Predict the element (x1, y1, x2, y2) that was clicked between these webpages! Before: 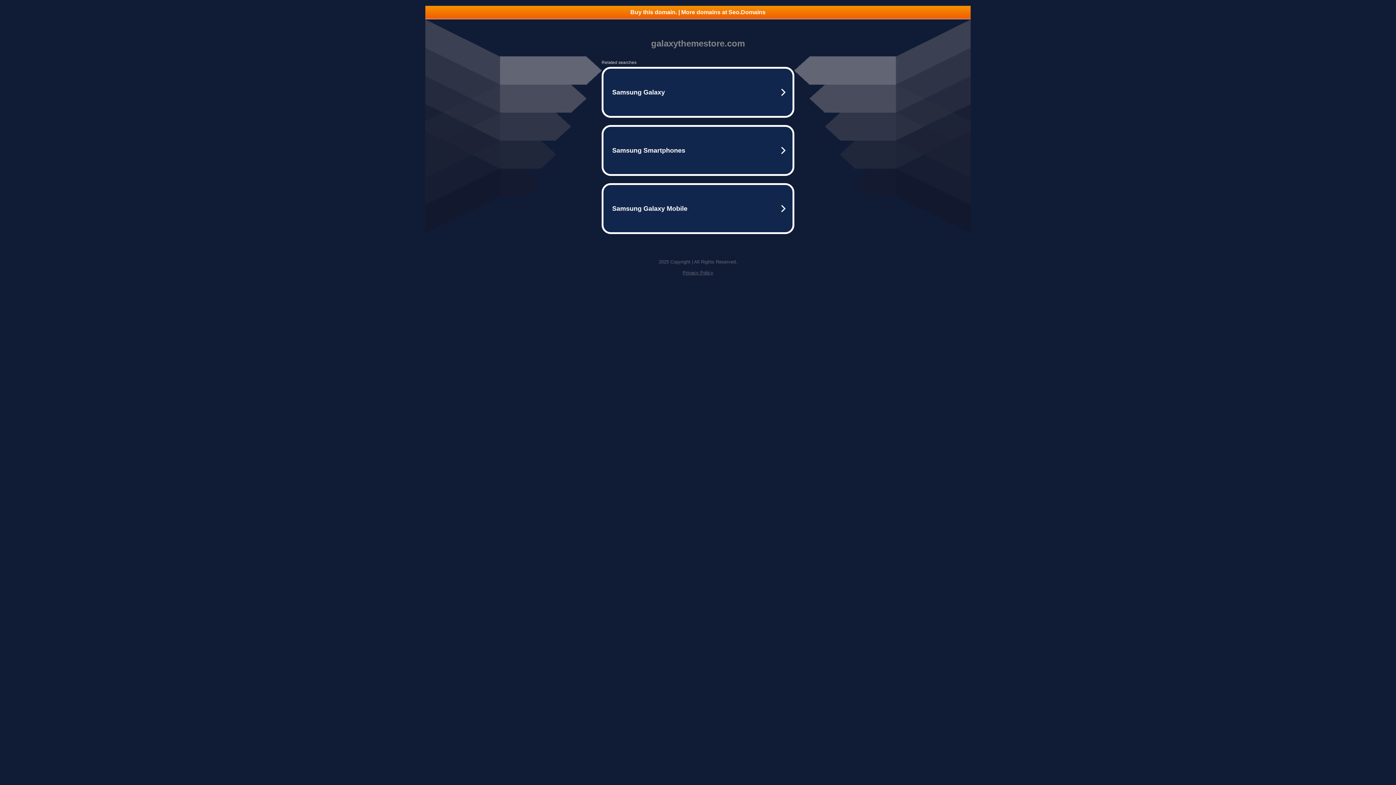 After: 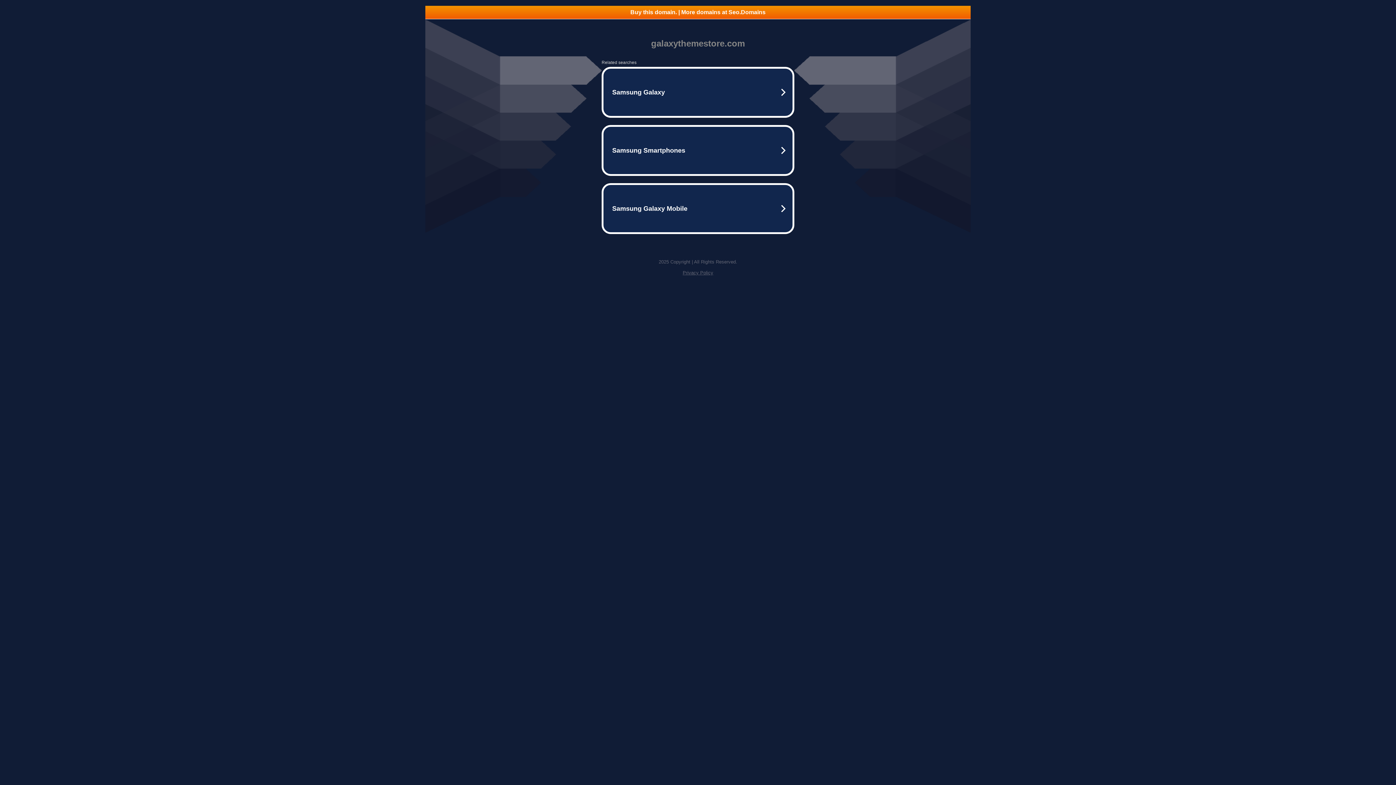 Action: bbox: (425, 5, 970, 18) label: Buy this domain. | More domains at Seo.Domains